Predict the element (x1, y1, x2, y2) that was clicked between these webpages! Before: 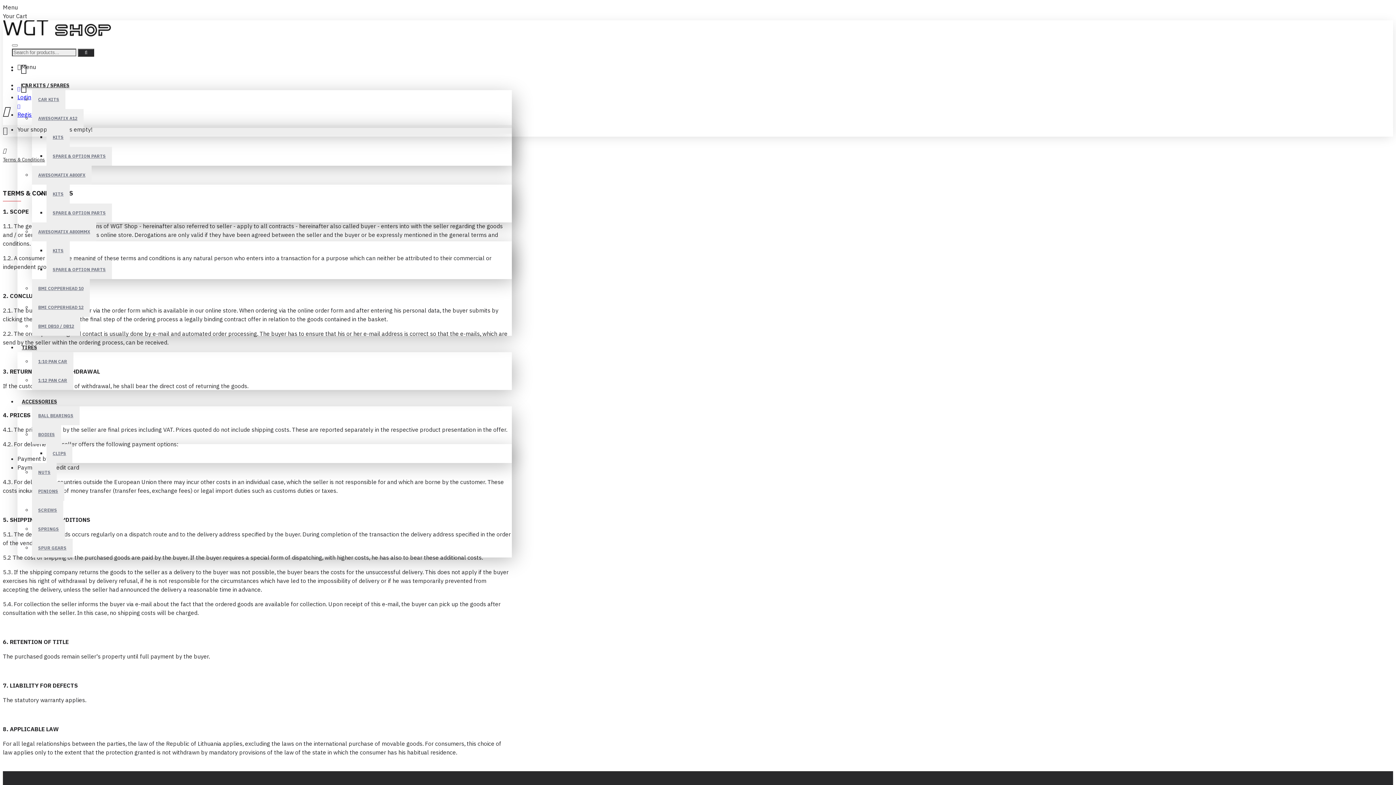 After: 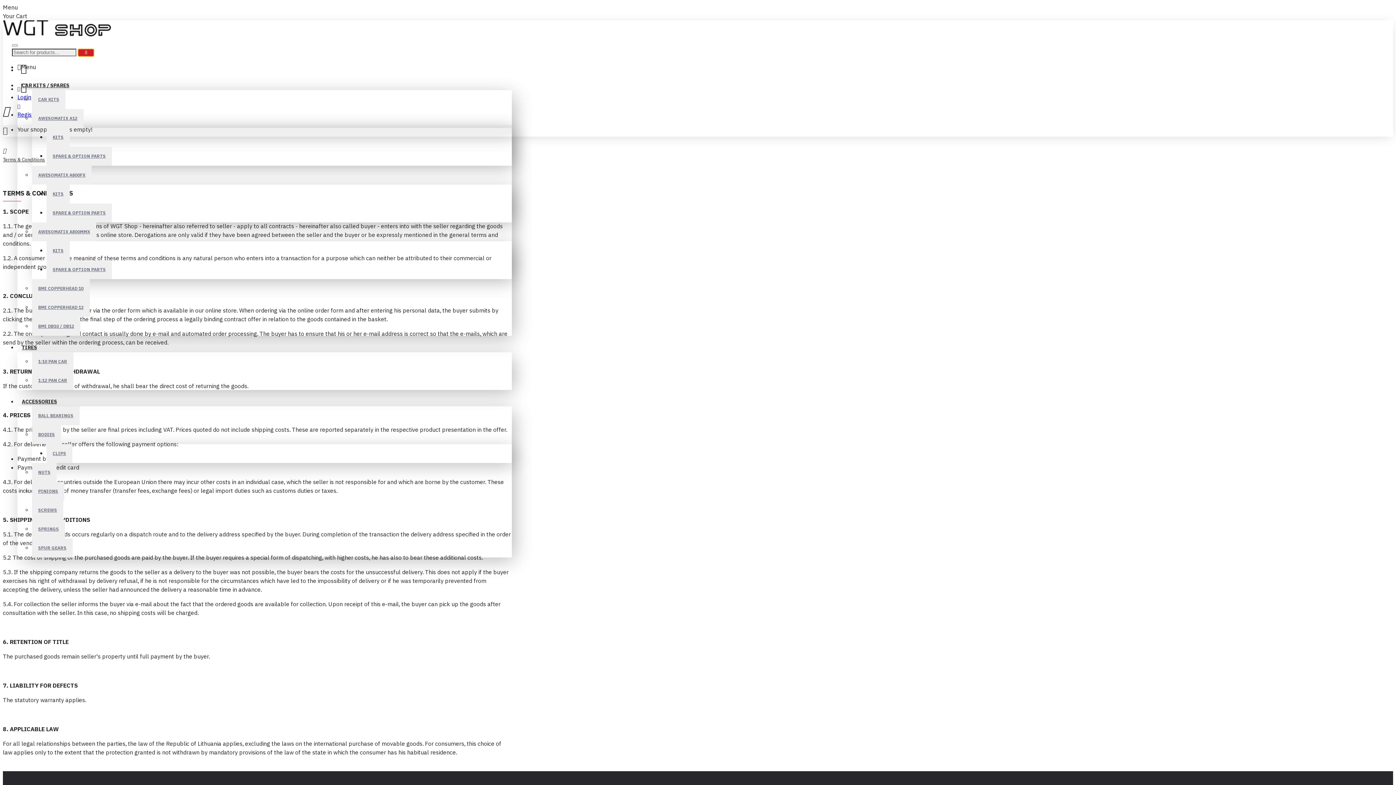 Action: bbox: (77, 48, 94, 56)